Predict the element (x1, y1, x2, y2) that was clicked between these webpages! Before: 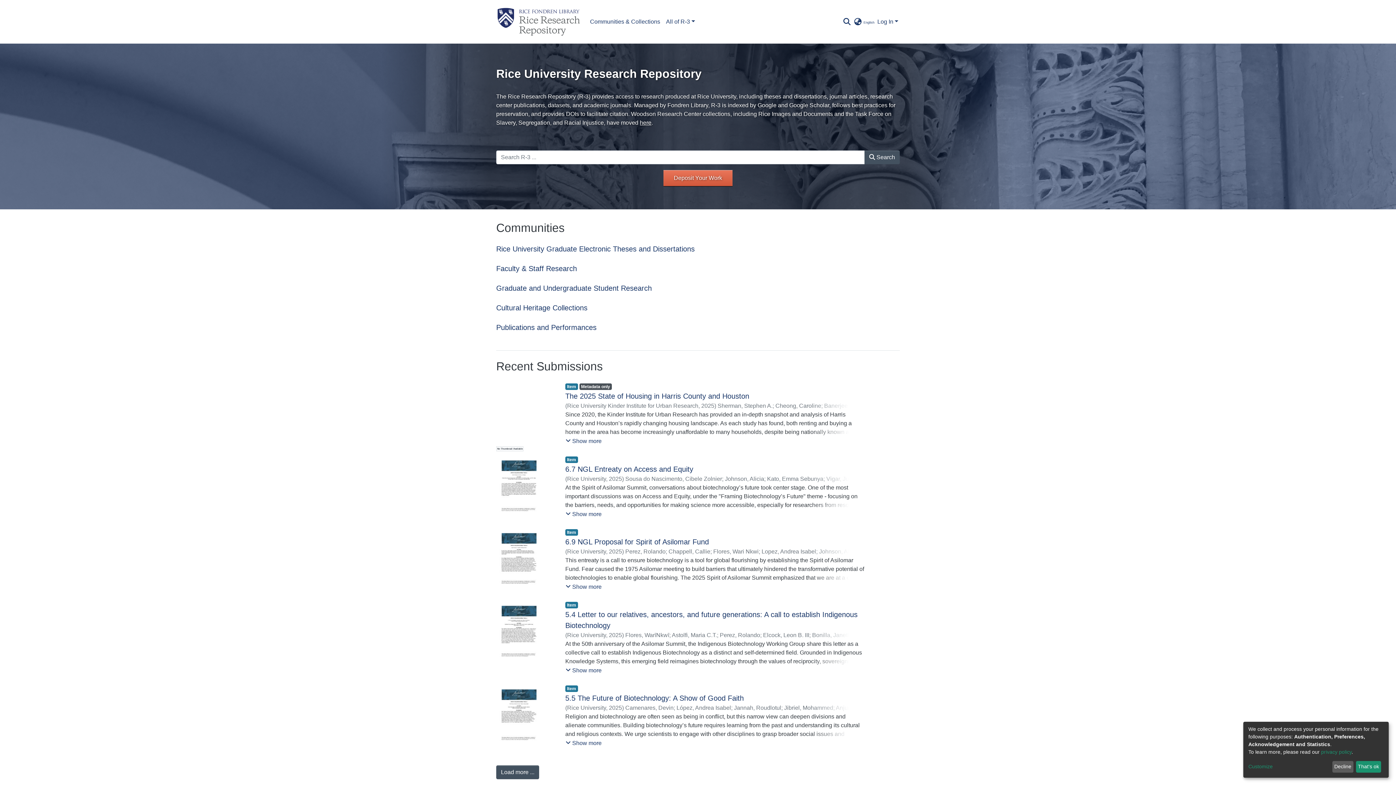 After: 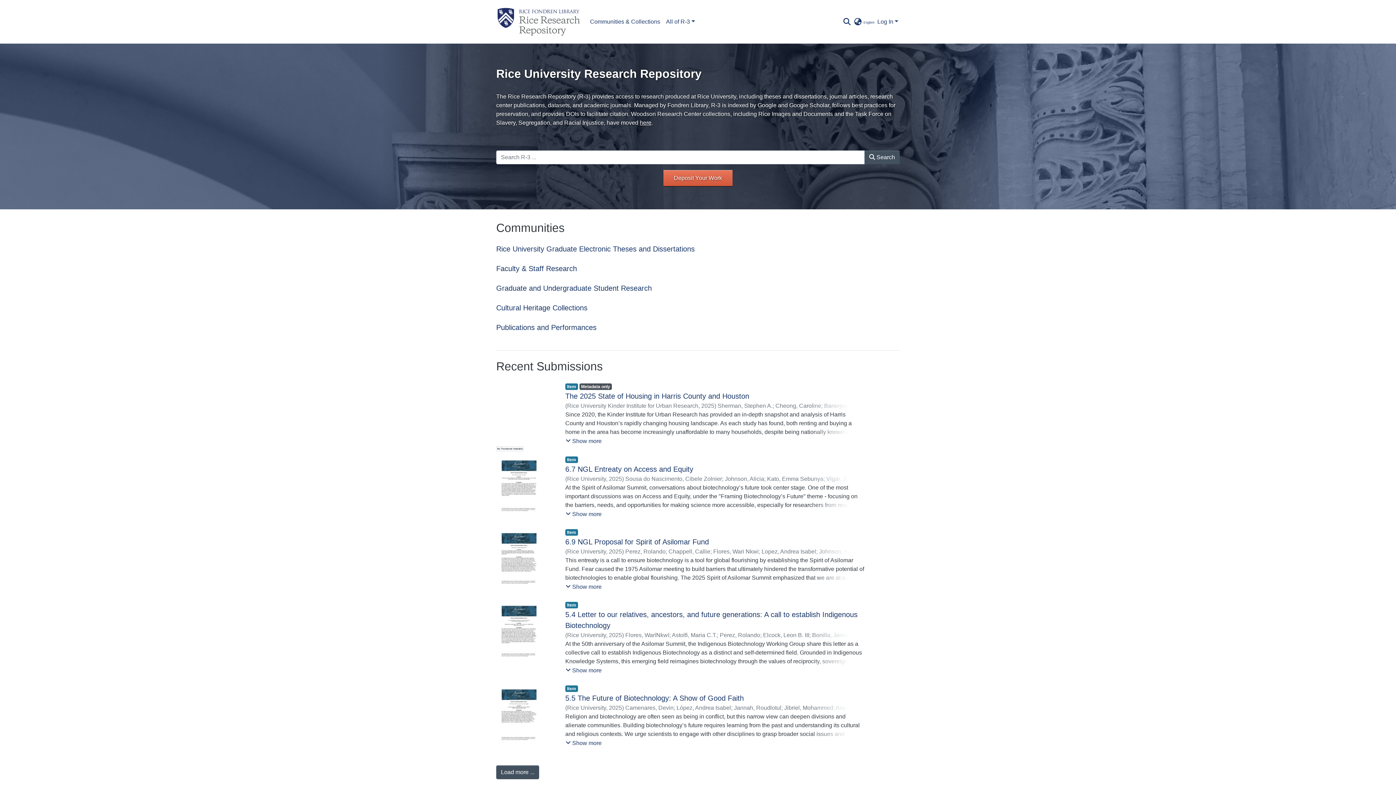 Action: label: Decline bbox: (1332, 761, 1353, 773)